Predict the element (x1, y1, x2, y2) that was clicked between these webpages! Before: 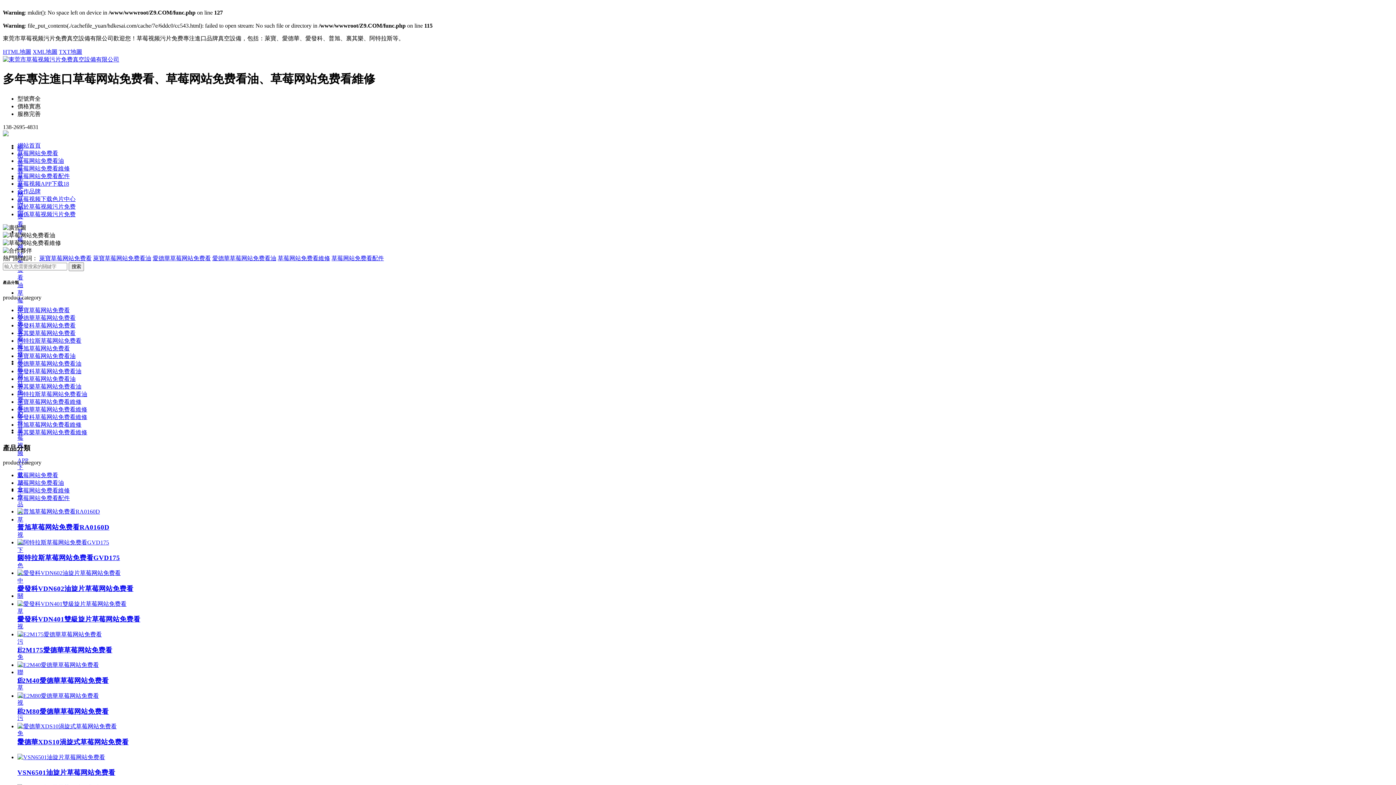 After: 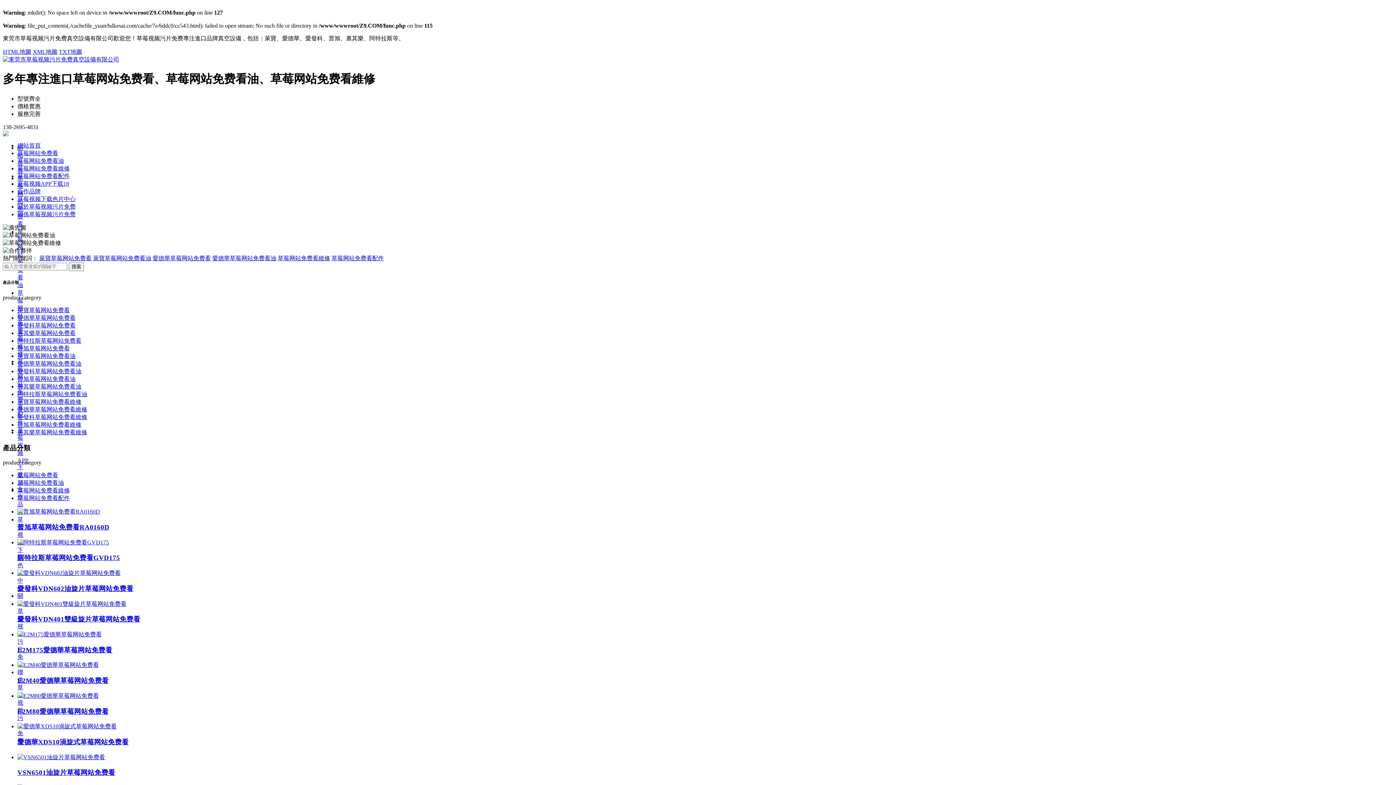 Action: label: 愛發科VDN401雙級旋片草莓网站免费看 bbox: (17, 600, 1393, 624)